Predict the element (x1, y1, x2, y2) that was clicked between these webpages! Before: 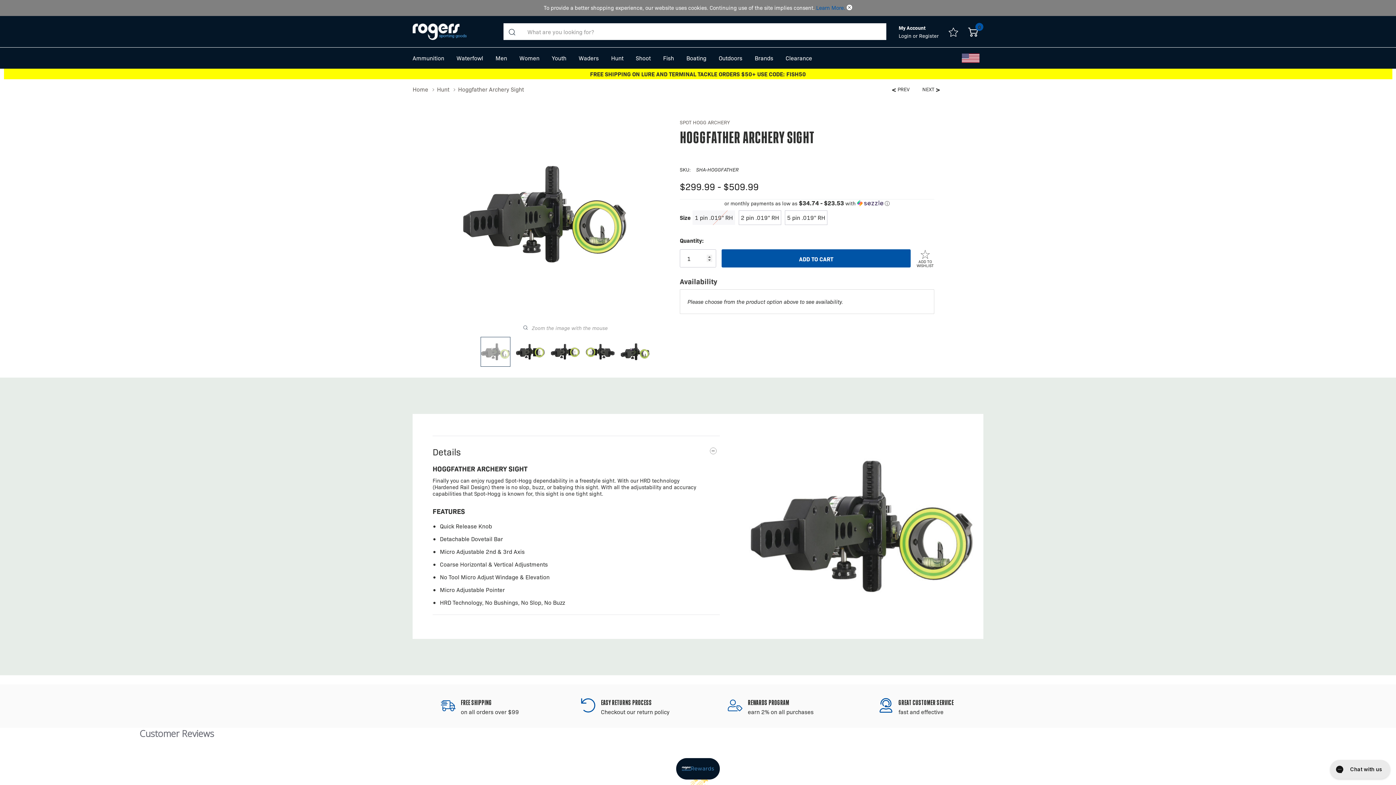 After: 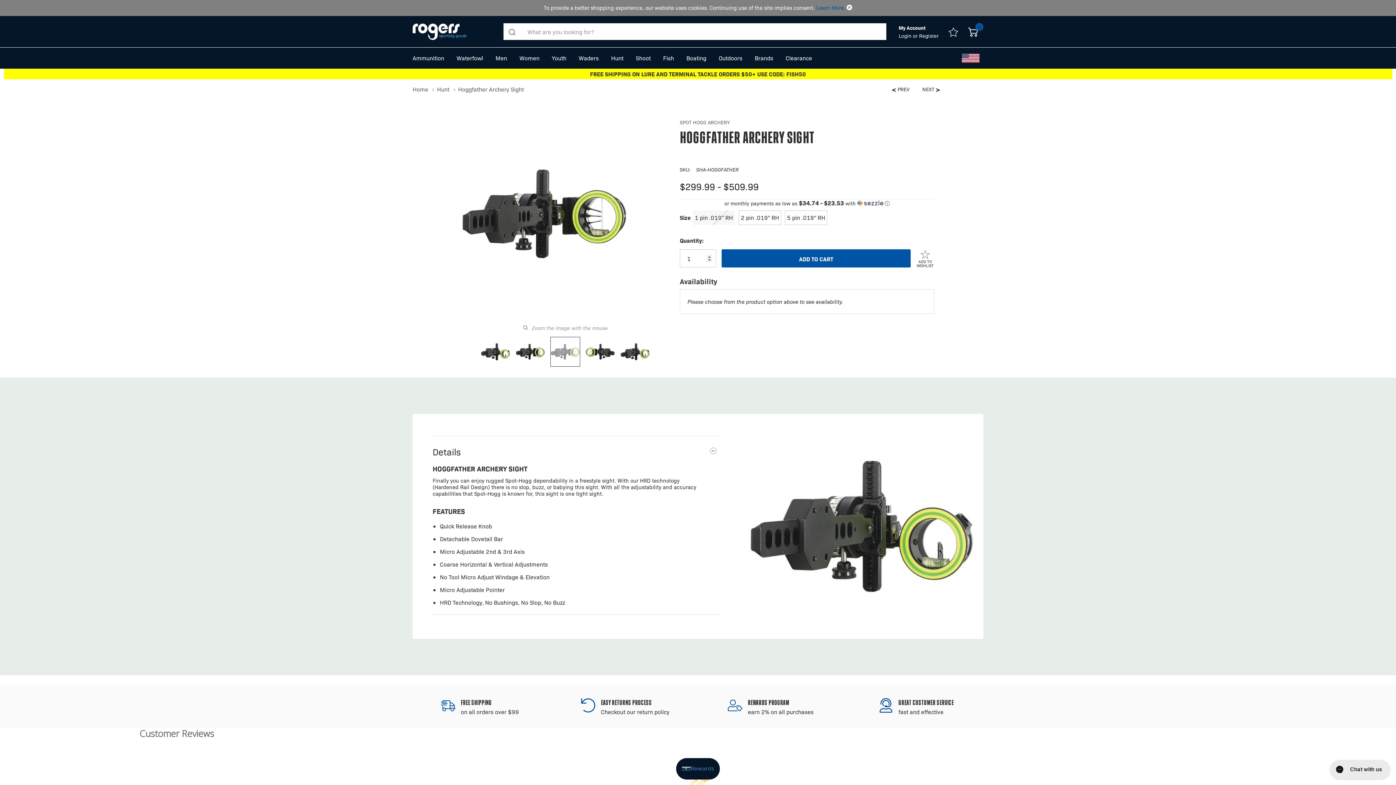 Action: bbox: (550, 336, 580, 366)